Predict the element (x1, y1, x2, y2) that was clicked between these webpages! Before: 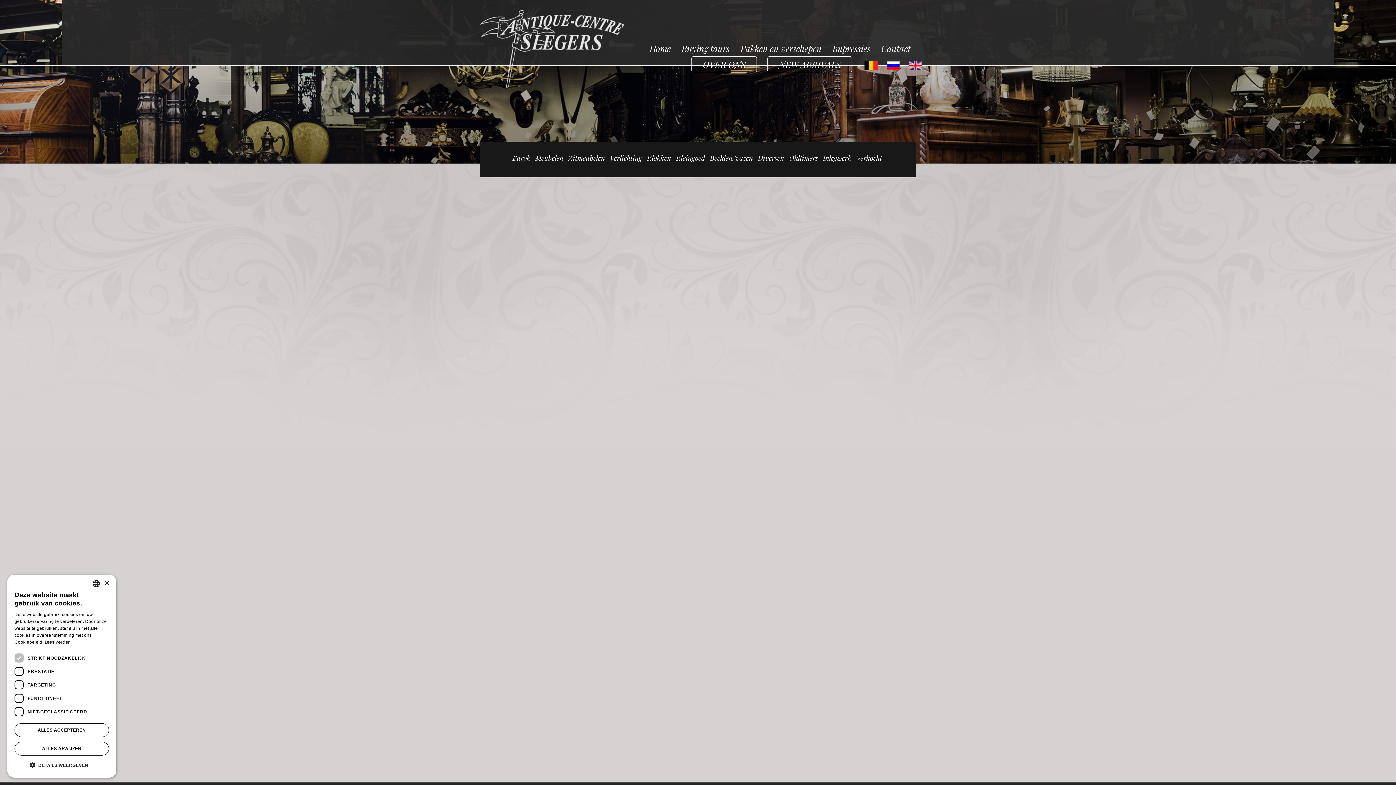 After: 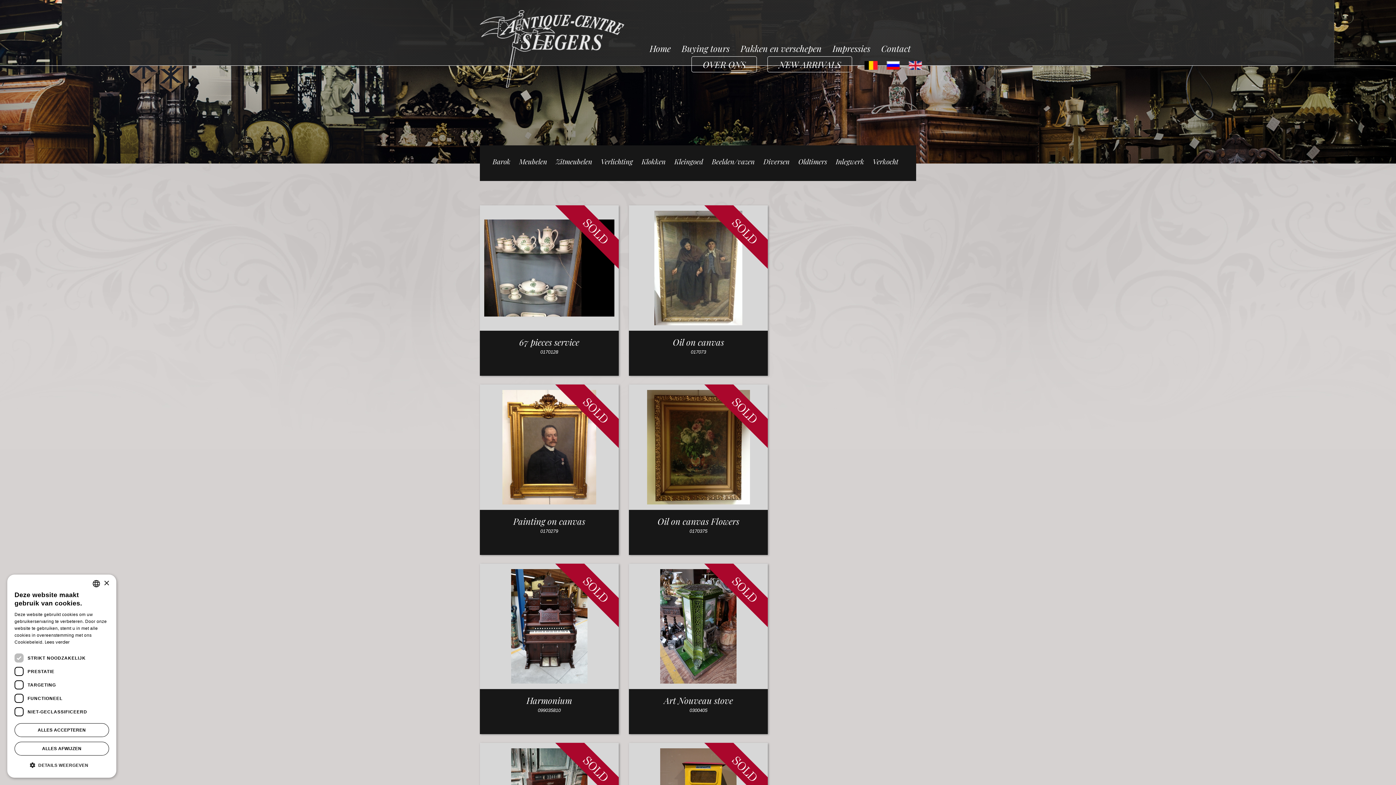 Action: label: Diversen bbox: (755, 147, 786, 168)